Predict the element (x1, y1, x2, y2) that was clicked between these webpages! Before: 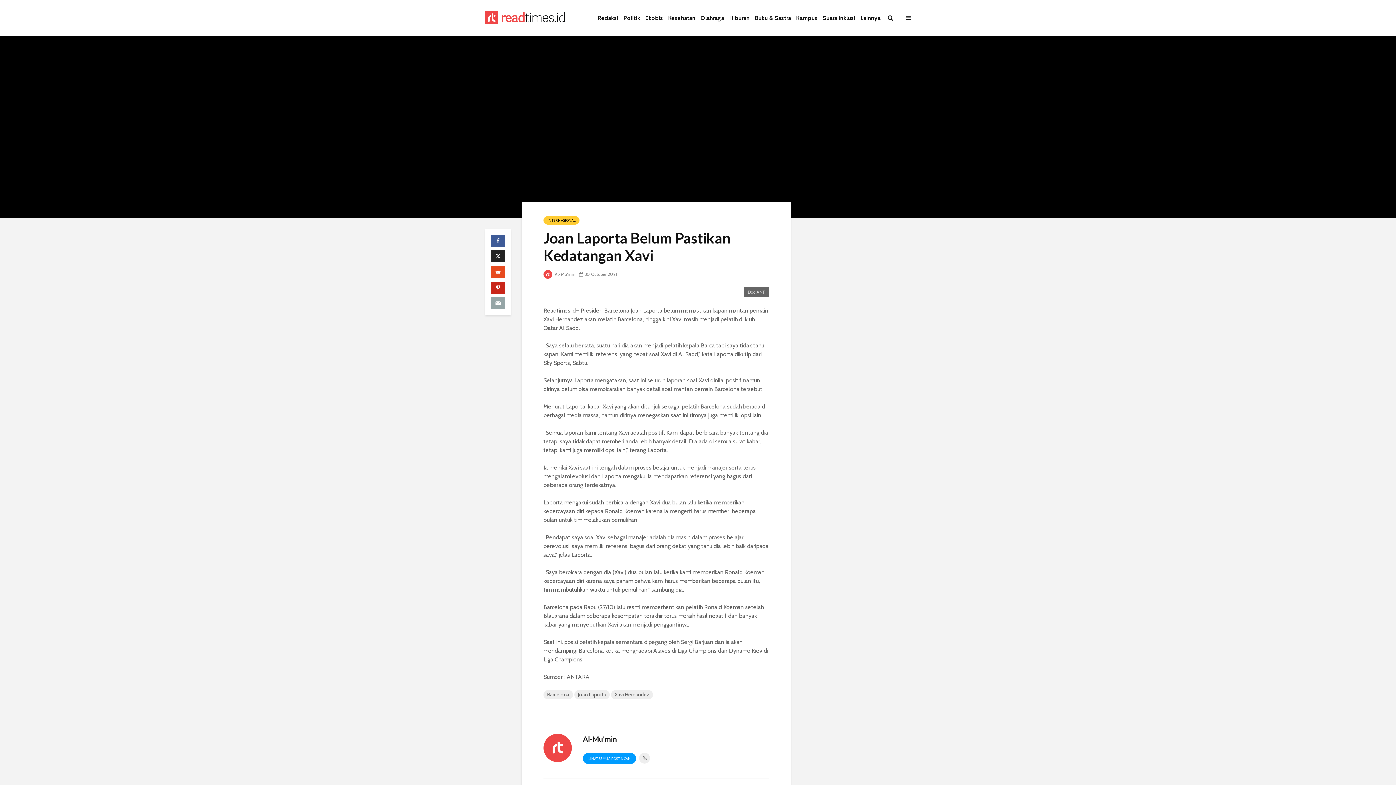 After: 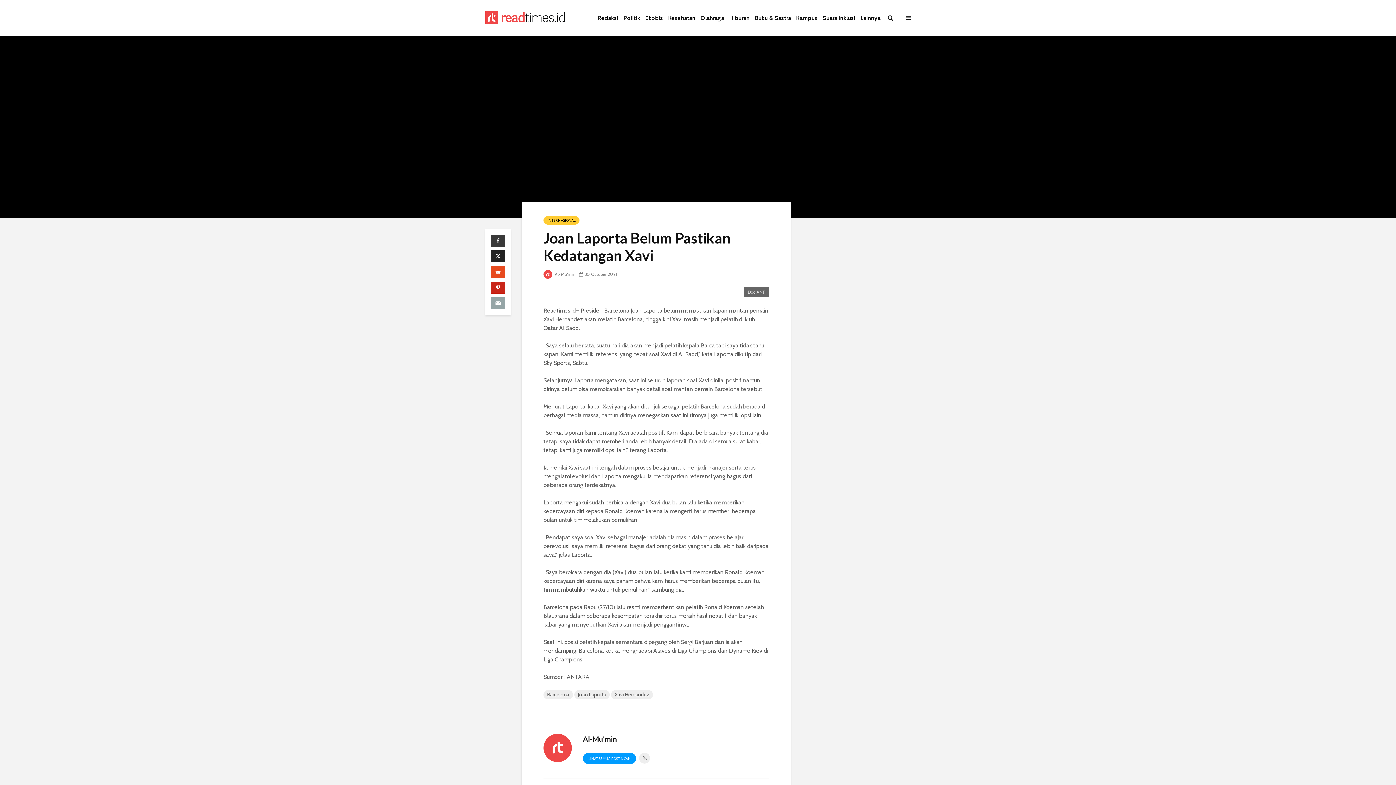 Action: bbox: (491, 234, 505, 246)